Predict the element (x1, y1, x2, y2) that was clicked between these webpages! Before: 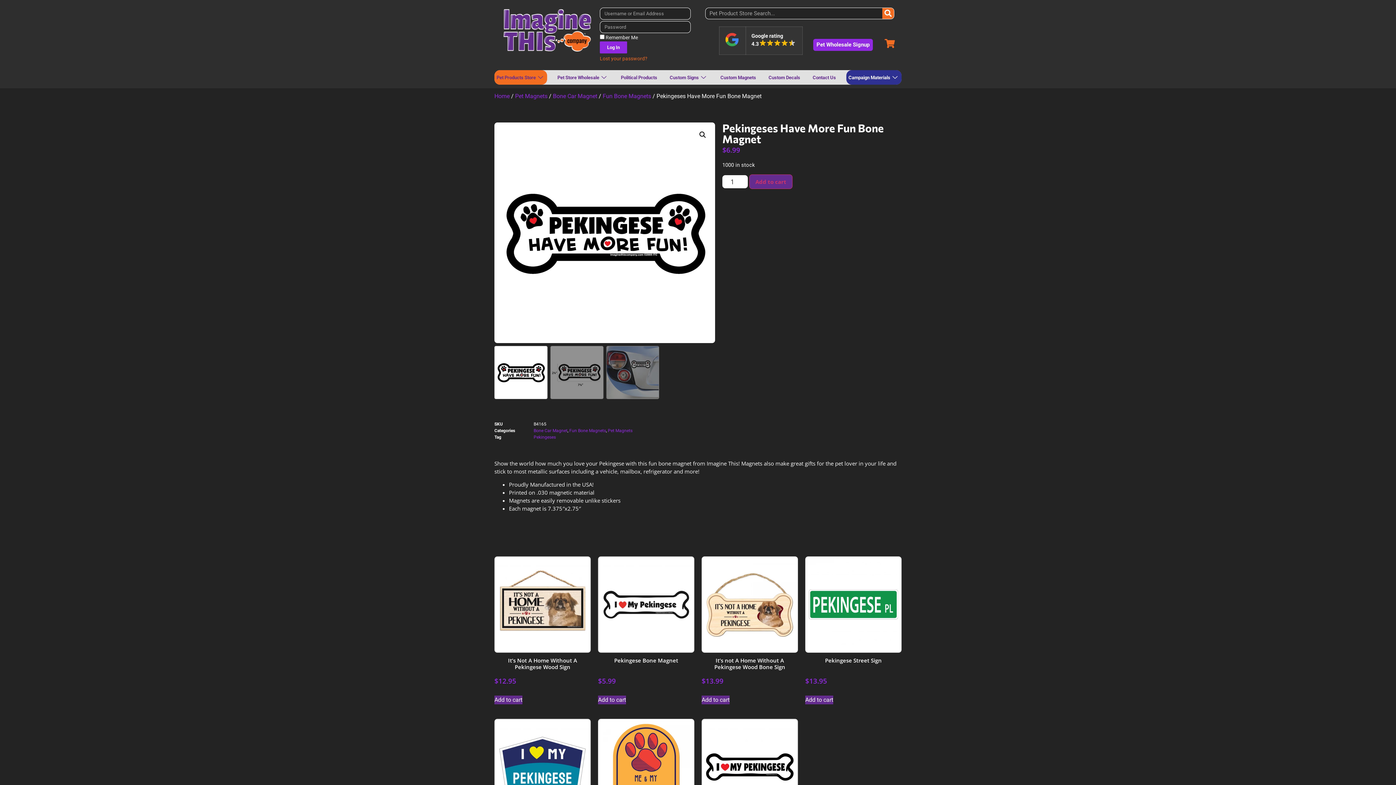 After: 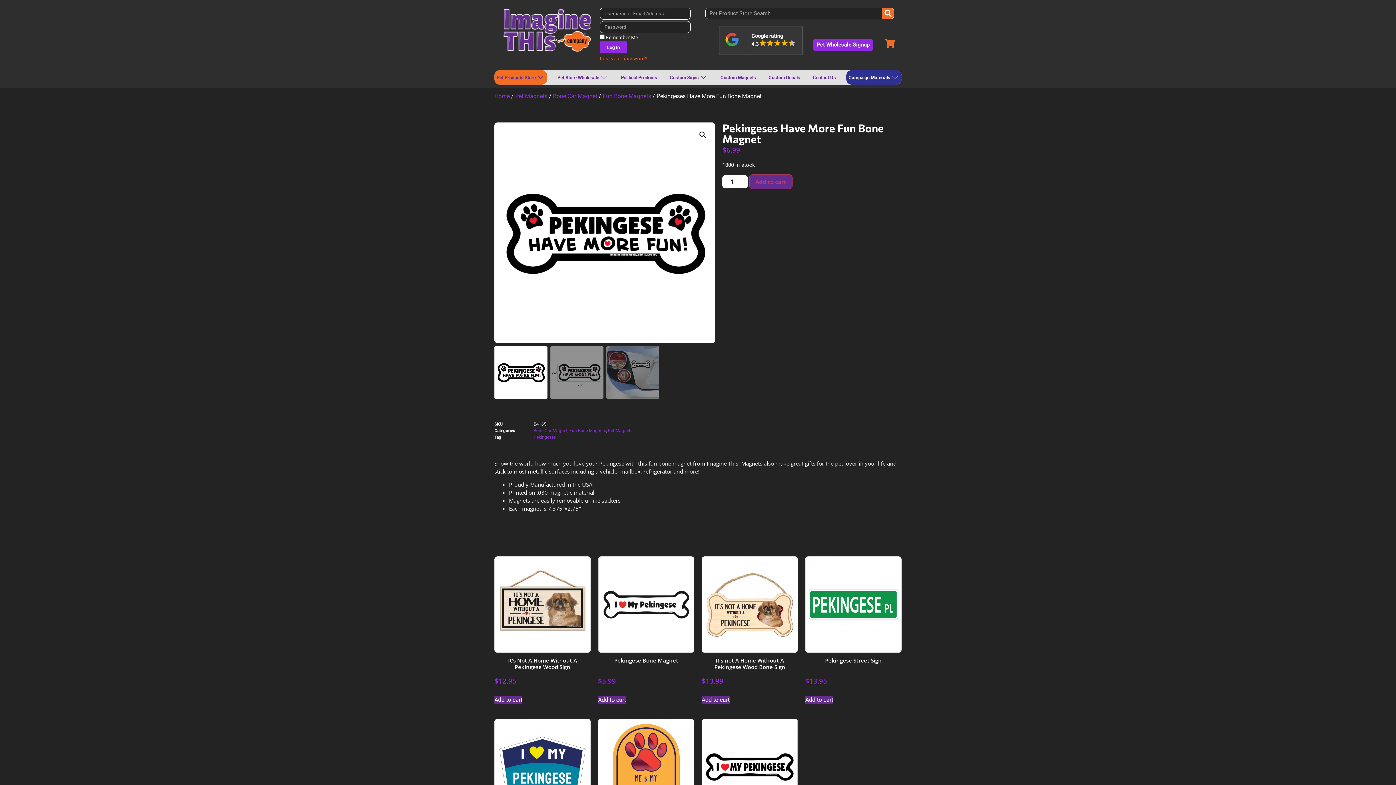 Action: label: 	
Google rating
4.3      bbox: (719, 26, 802, 54)